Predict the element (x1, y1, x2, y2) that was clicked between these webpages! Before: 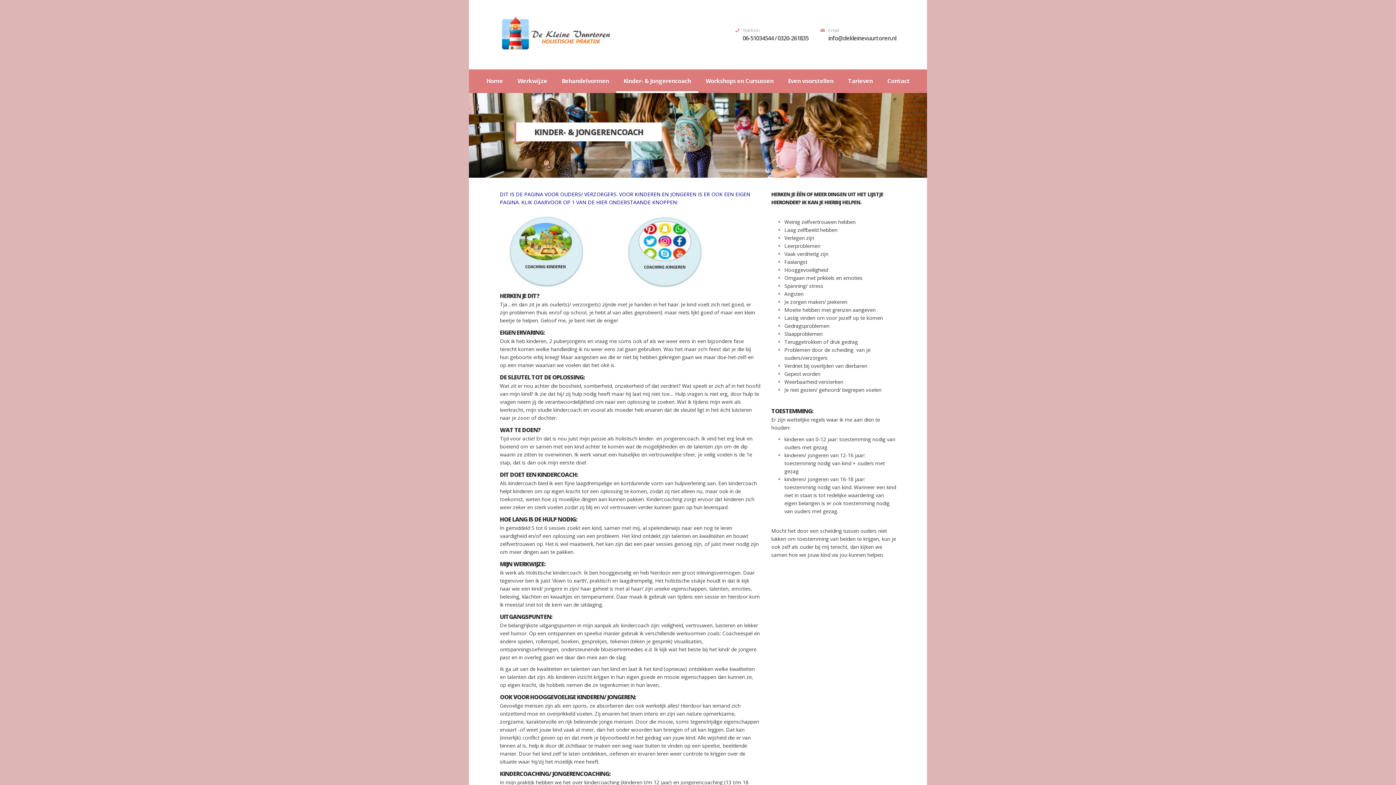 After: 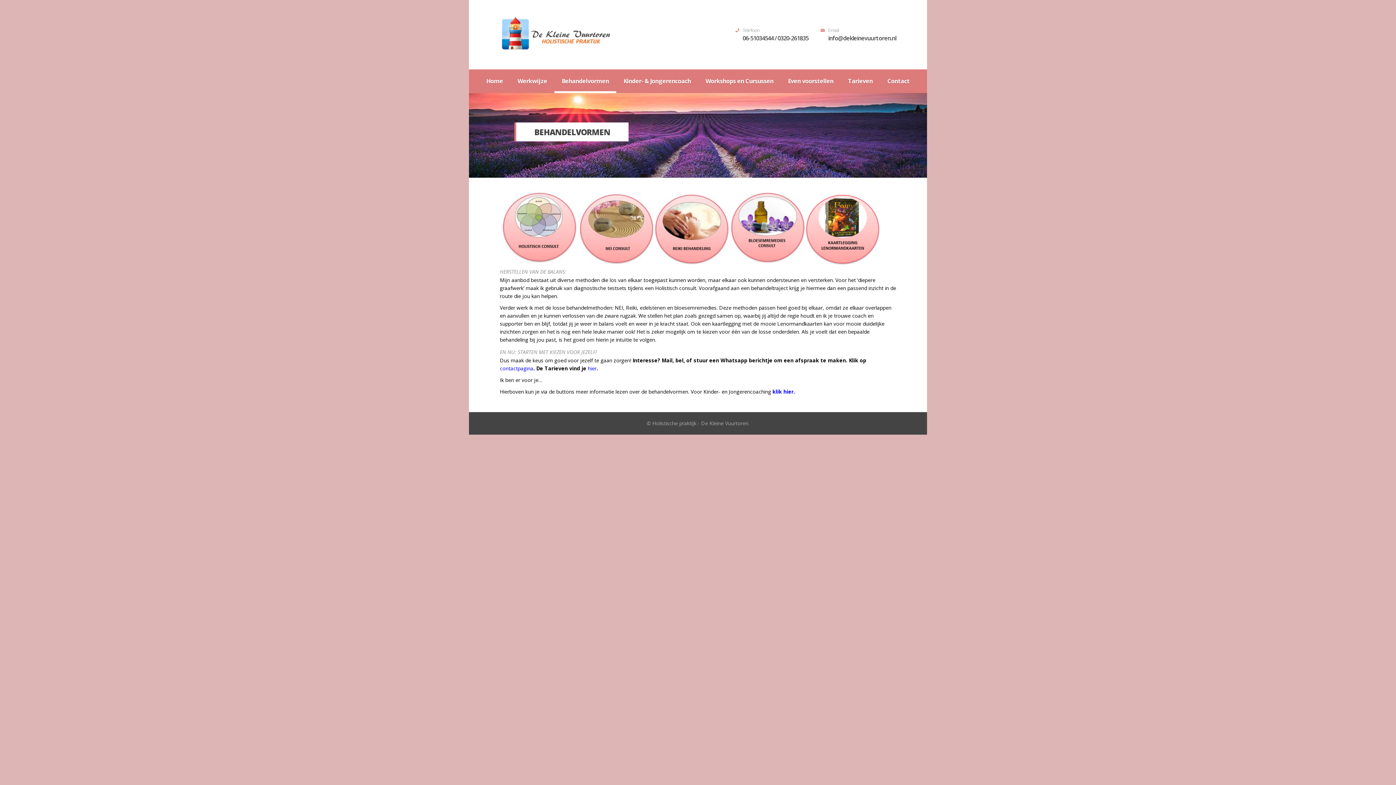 Action: bbox: (554, 69, 616, 93) label: Behandelvormen